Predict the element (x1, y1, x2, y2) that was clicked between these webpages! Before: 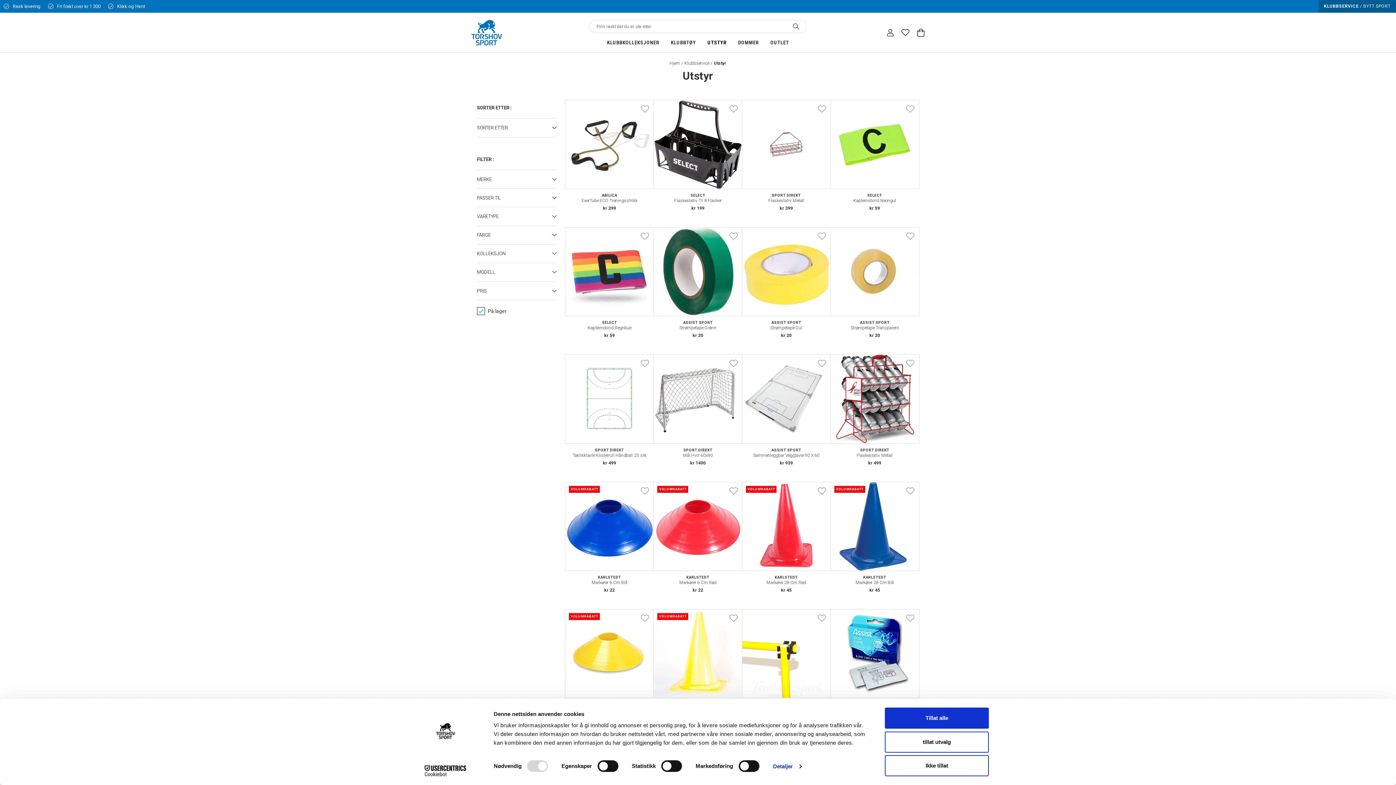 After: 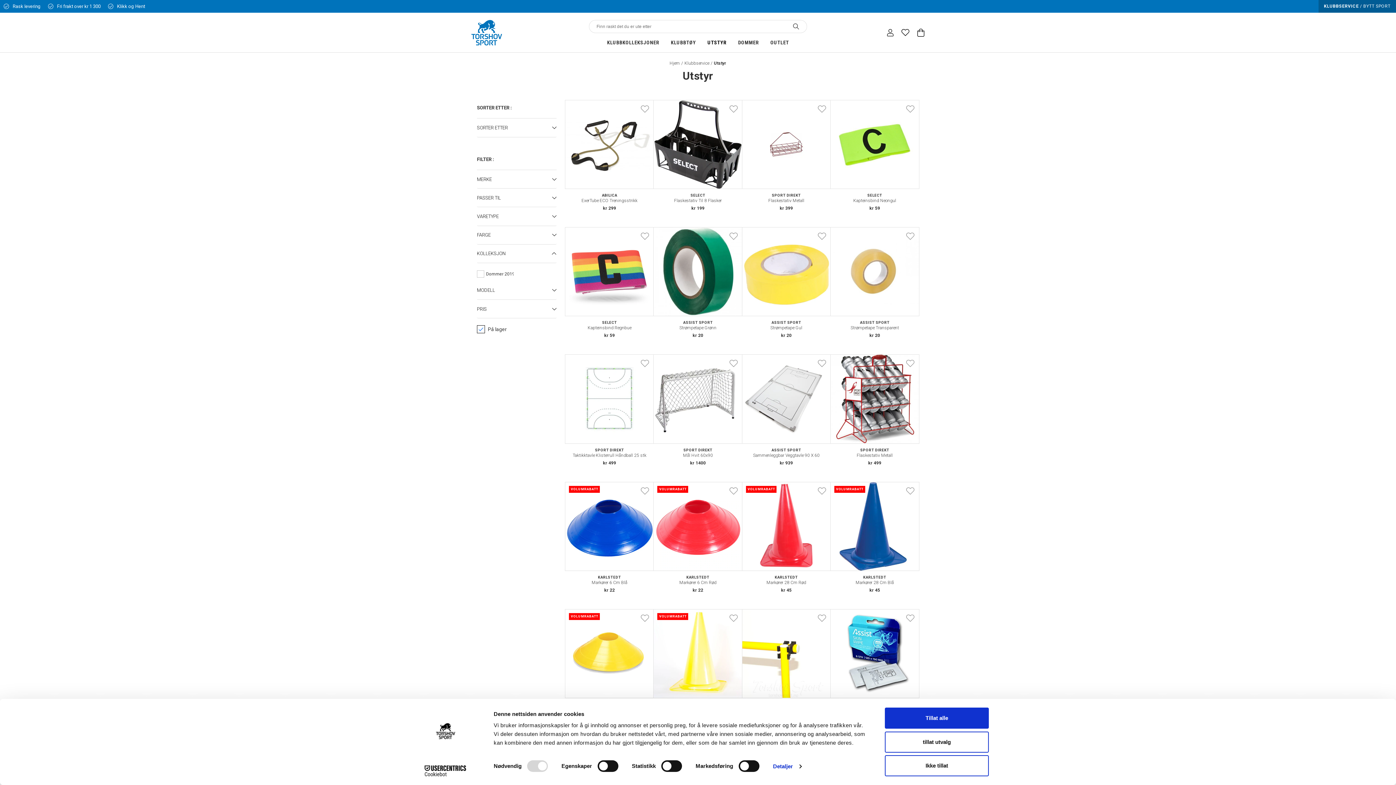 Action: bbox: (477, 244, 556, 263) label: KOLLEKSJON